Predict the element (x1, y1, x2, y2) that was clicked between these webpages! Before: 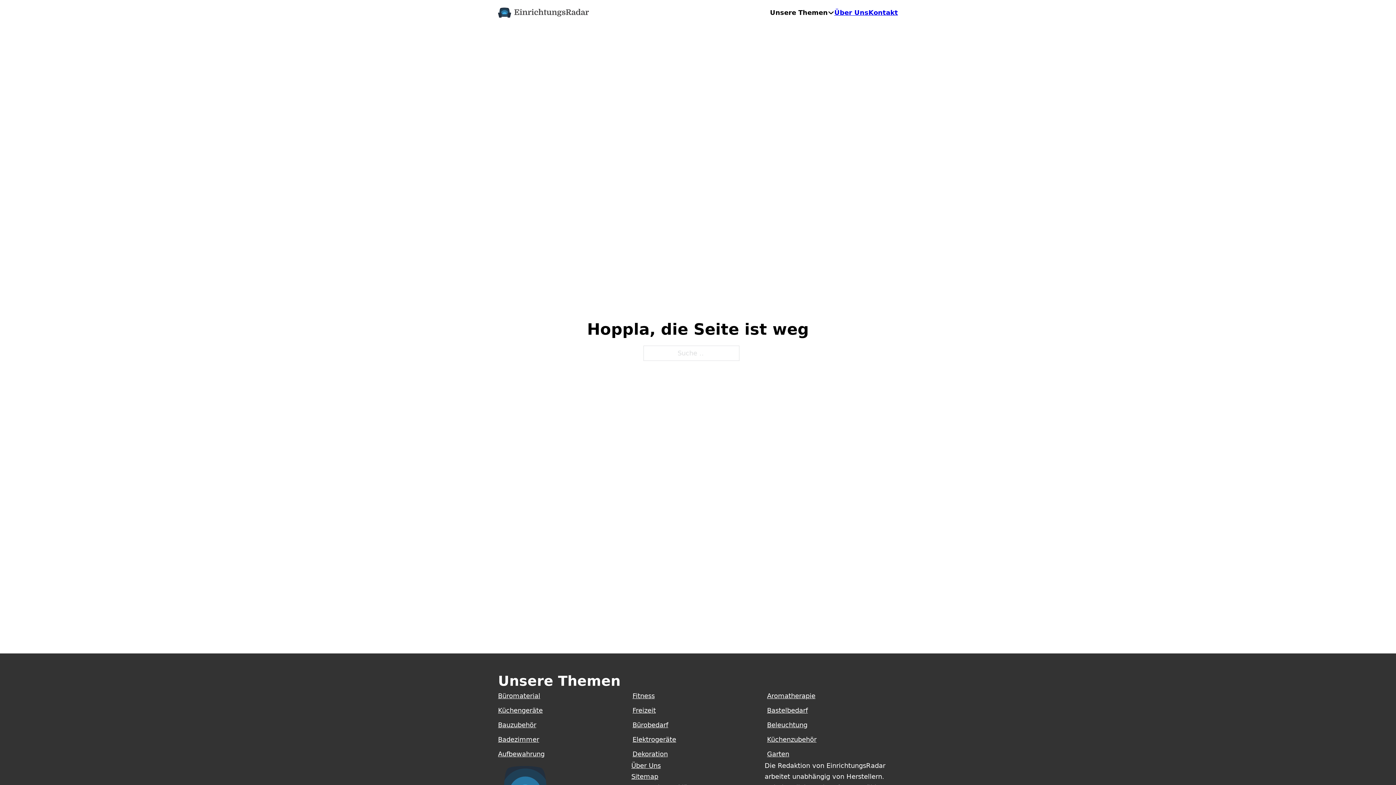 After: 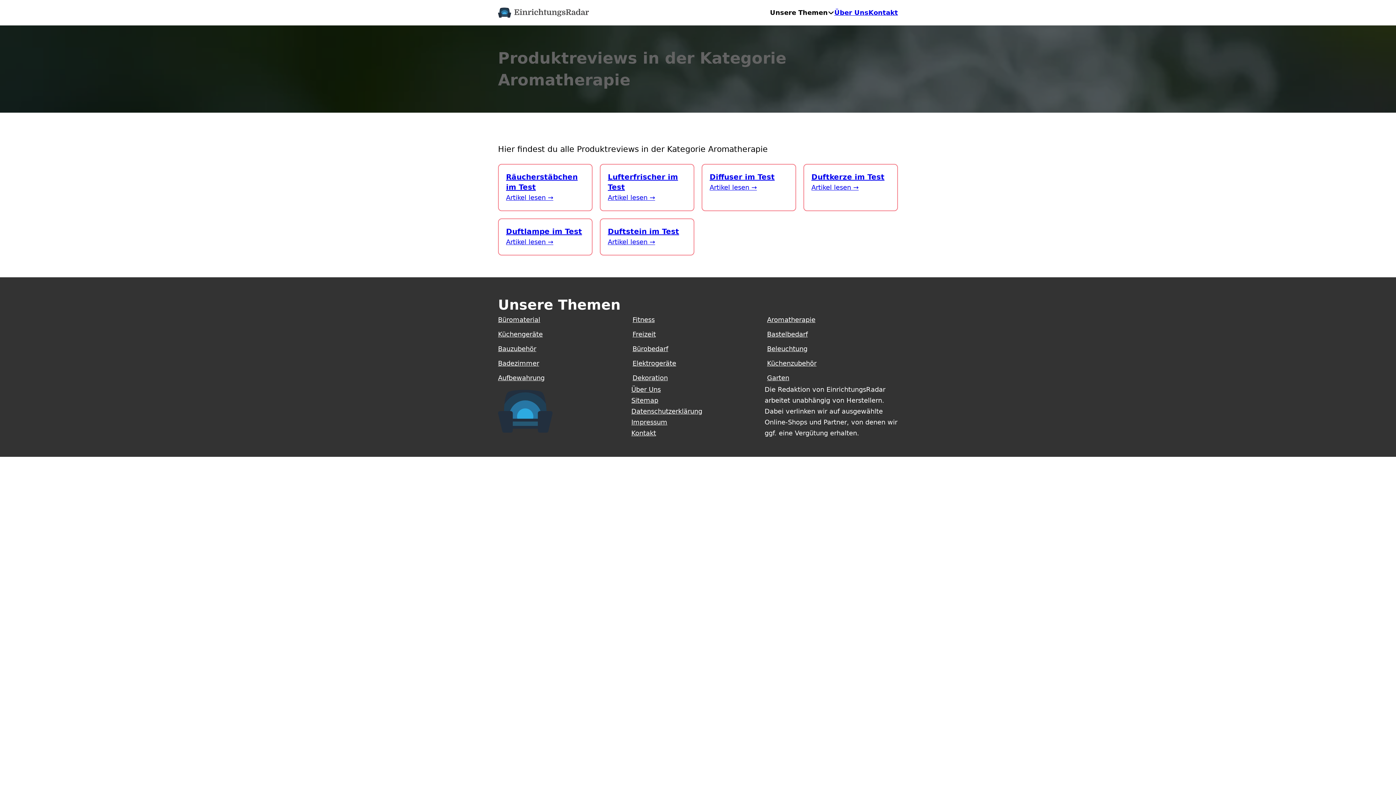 Action: bbox: (767, 692, 815, 700) label: Aromatherapie